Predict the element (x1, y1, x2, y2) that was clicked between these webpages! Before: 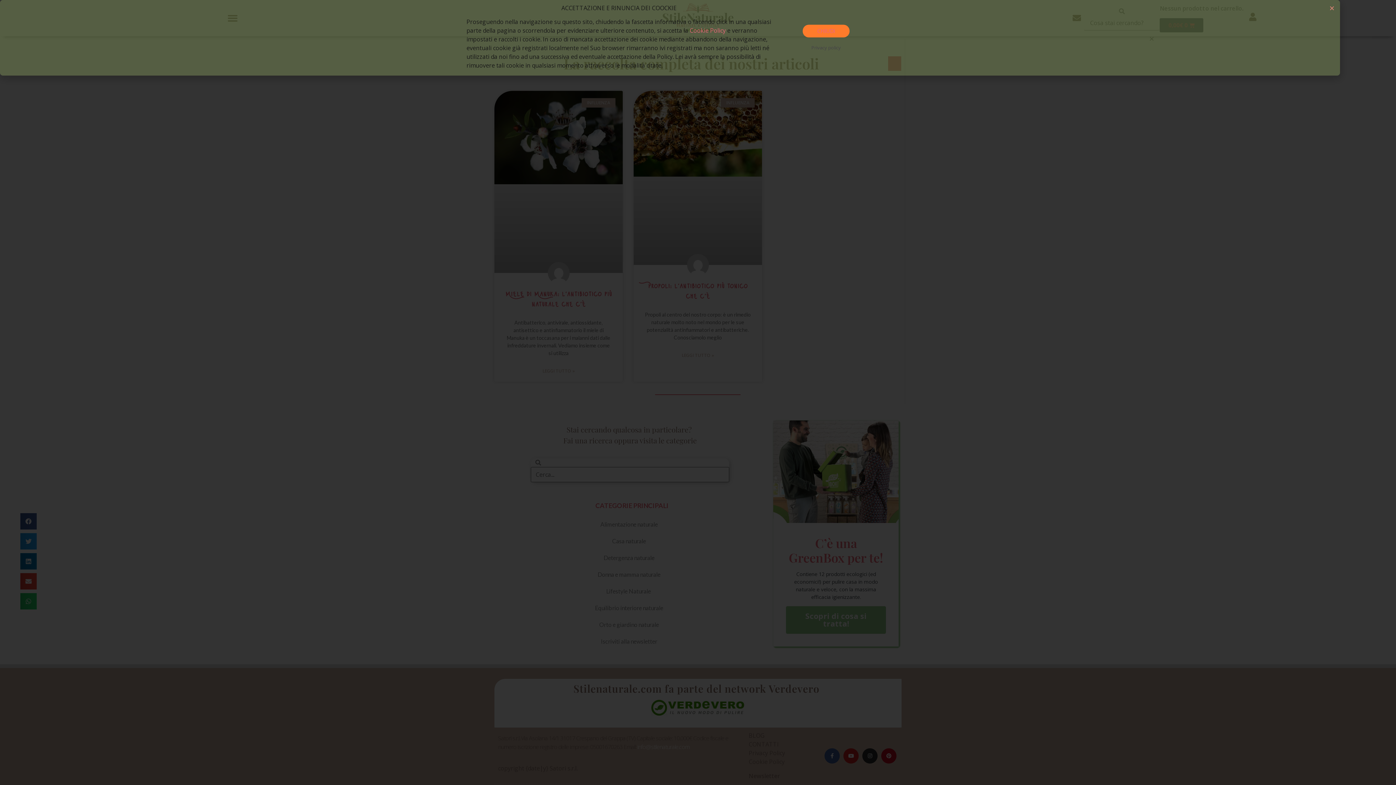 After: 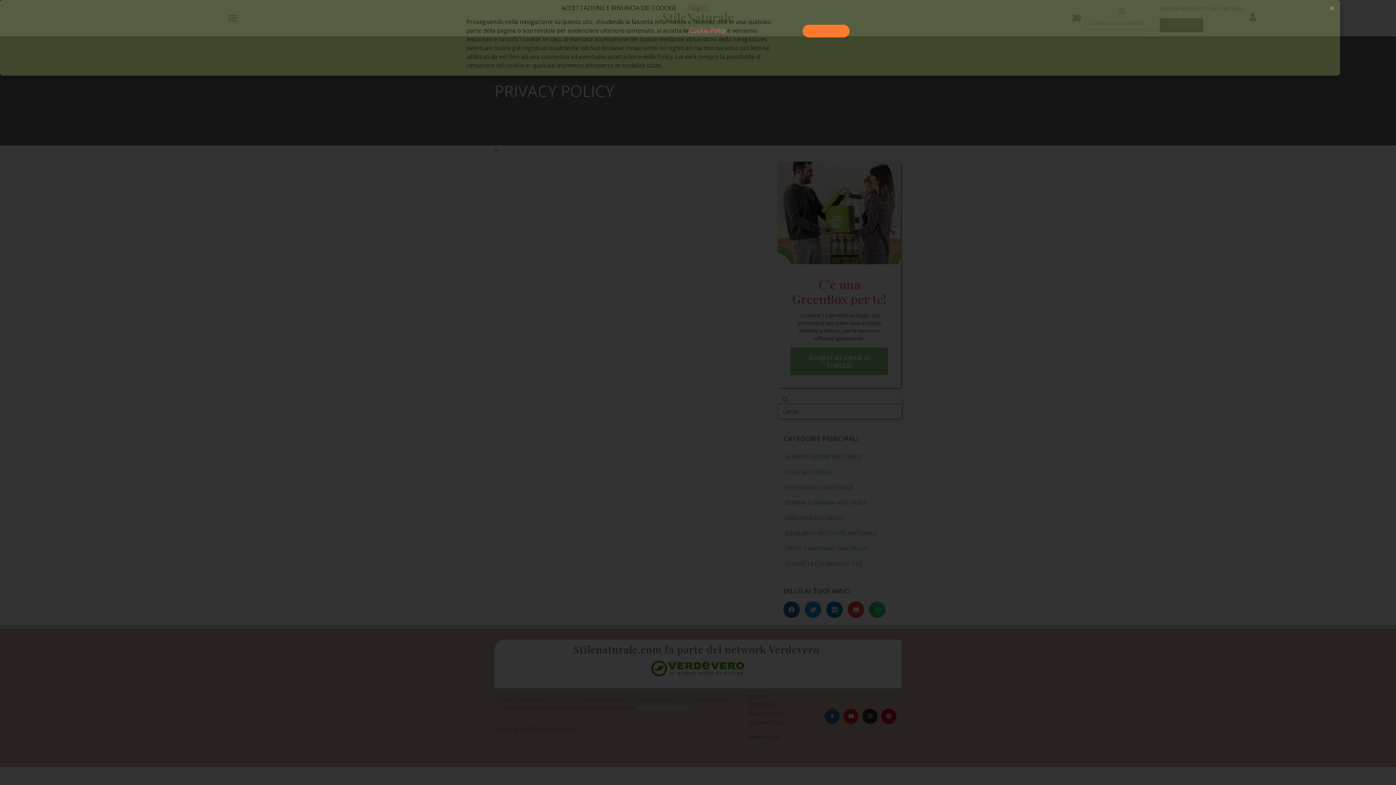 Action: label: Privacy policy bbox: (802, 41, 849, 55)